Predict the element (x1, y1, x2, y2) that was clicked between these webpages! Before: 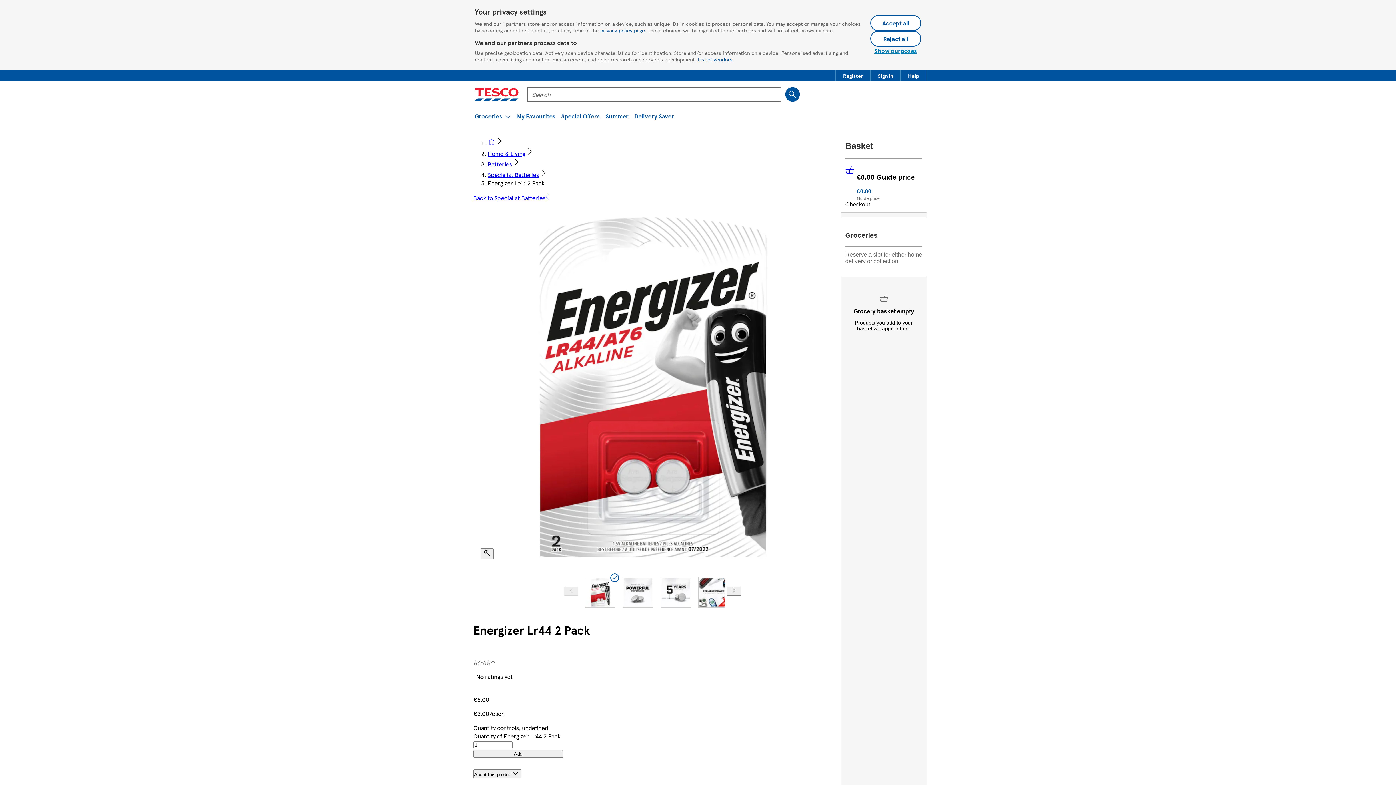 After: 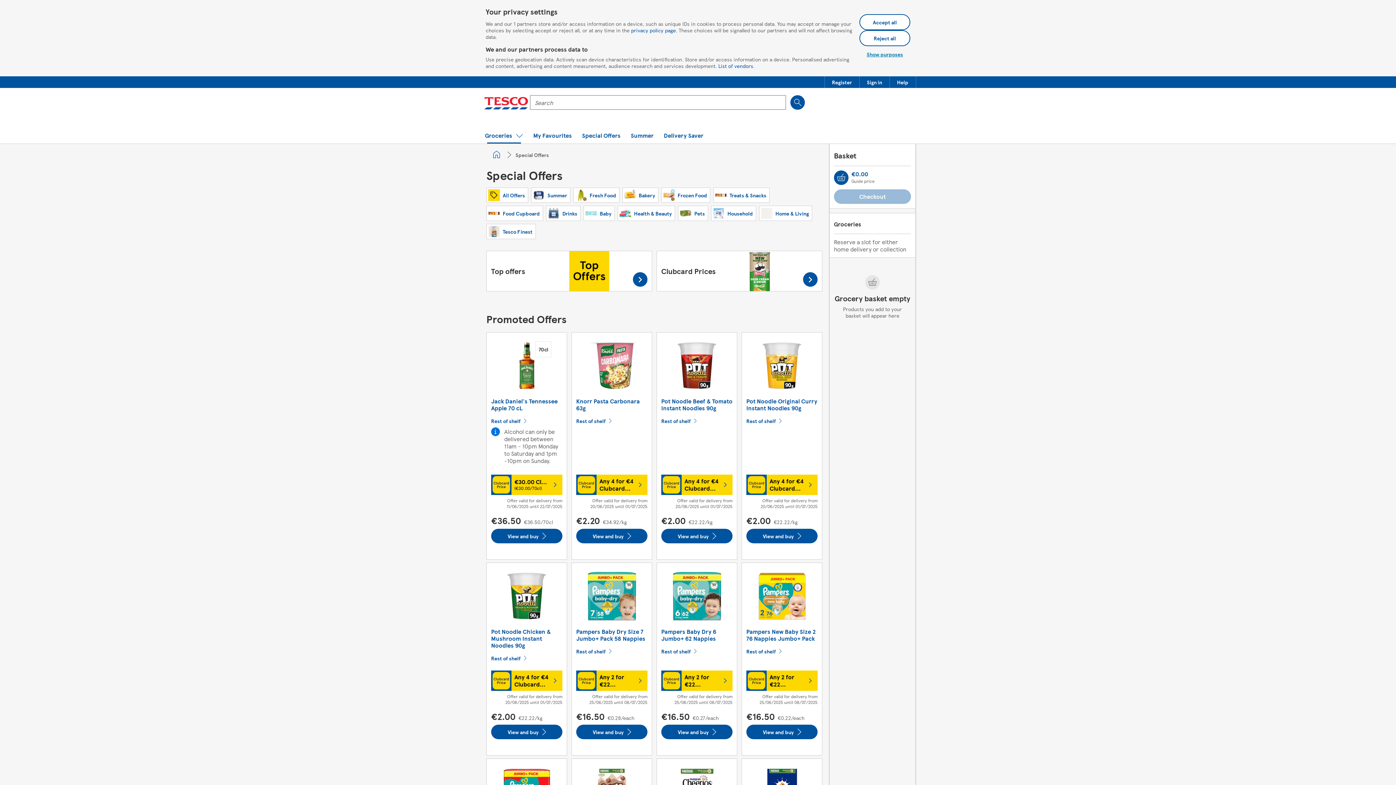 Action: bbox: (558, 107, 602, 126) label: Special Offers